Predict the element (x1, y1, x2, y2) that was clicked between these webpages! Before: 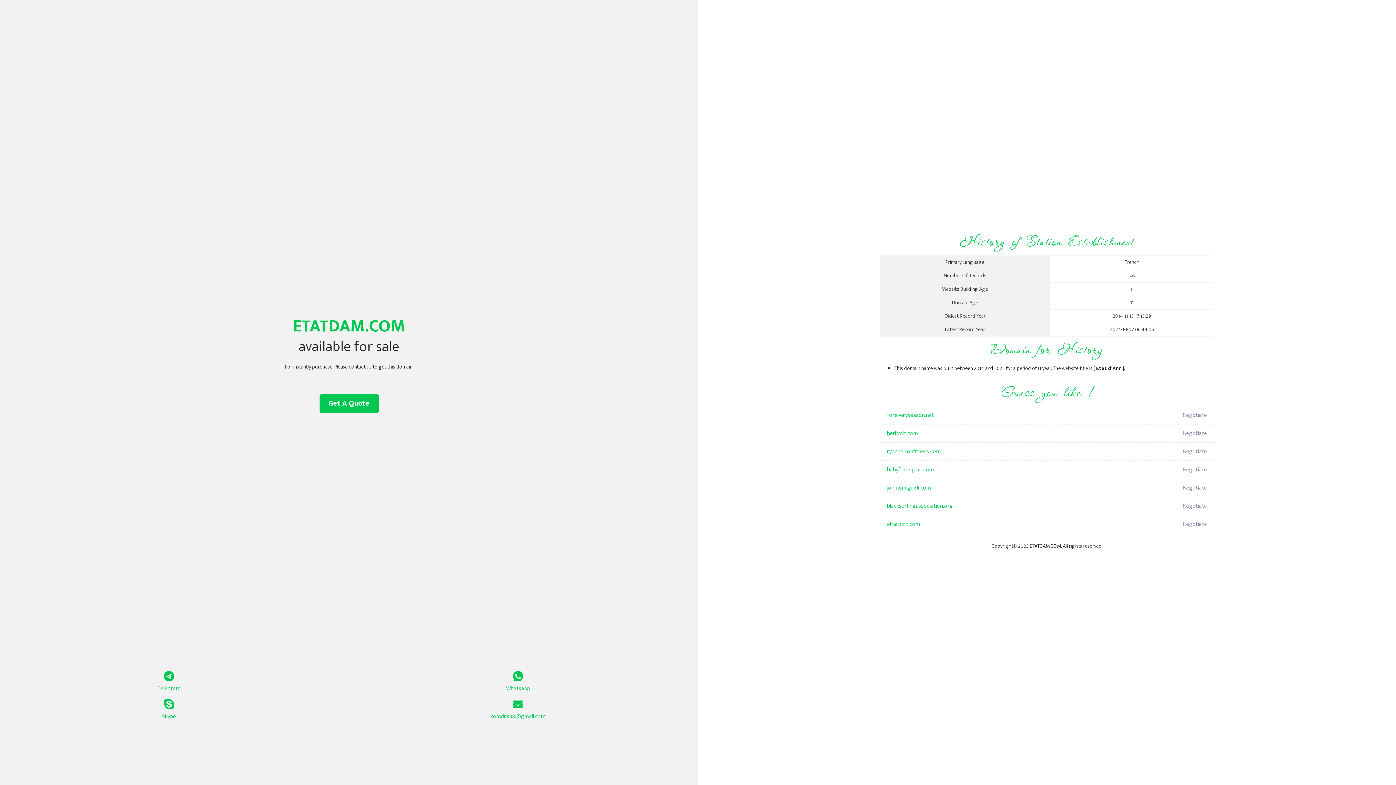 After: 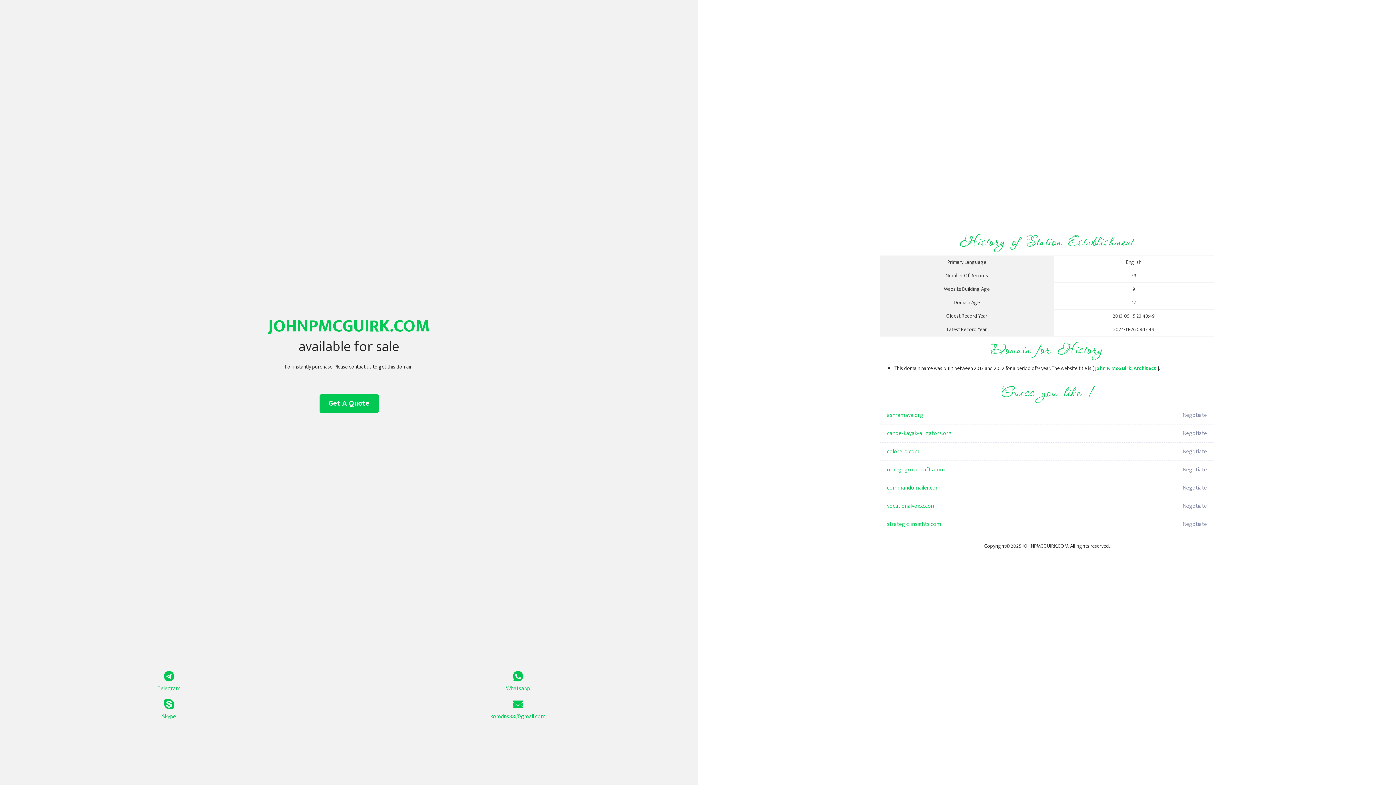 Action: label: johnpmcguirk.com bbox: (887, 479, 1098, 497)